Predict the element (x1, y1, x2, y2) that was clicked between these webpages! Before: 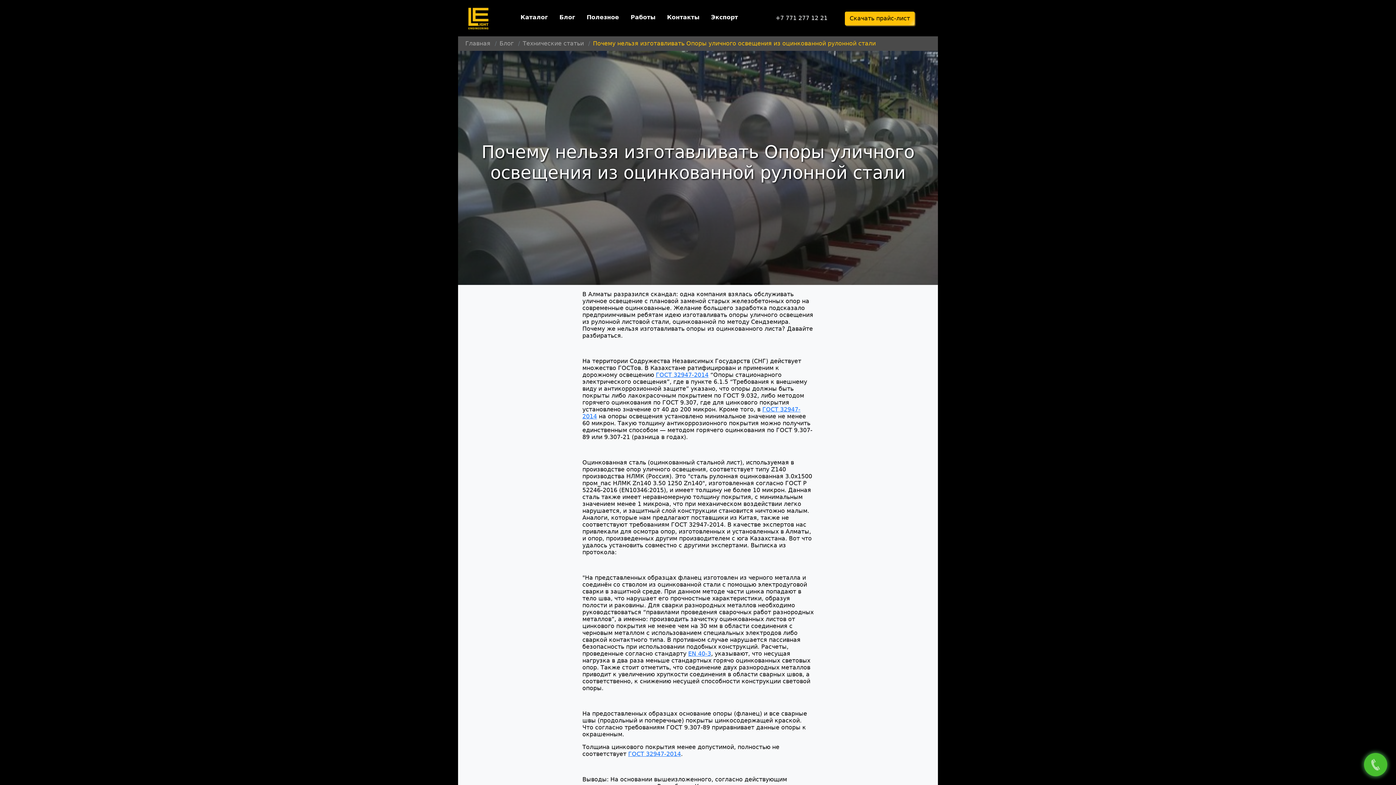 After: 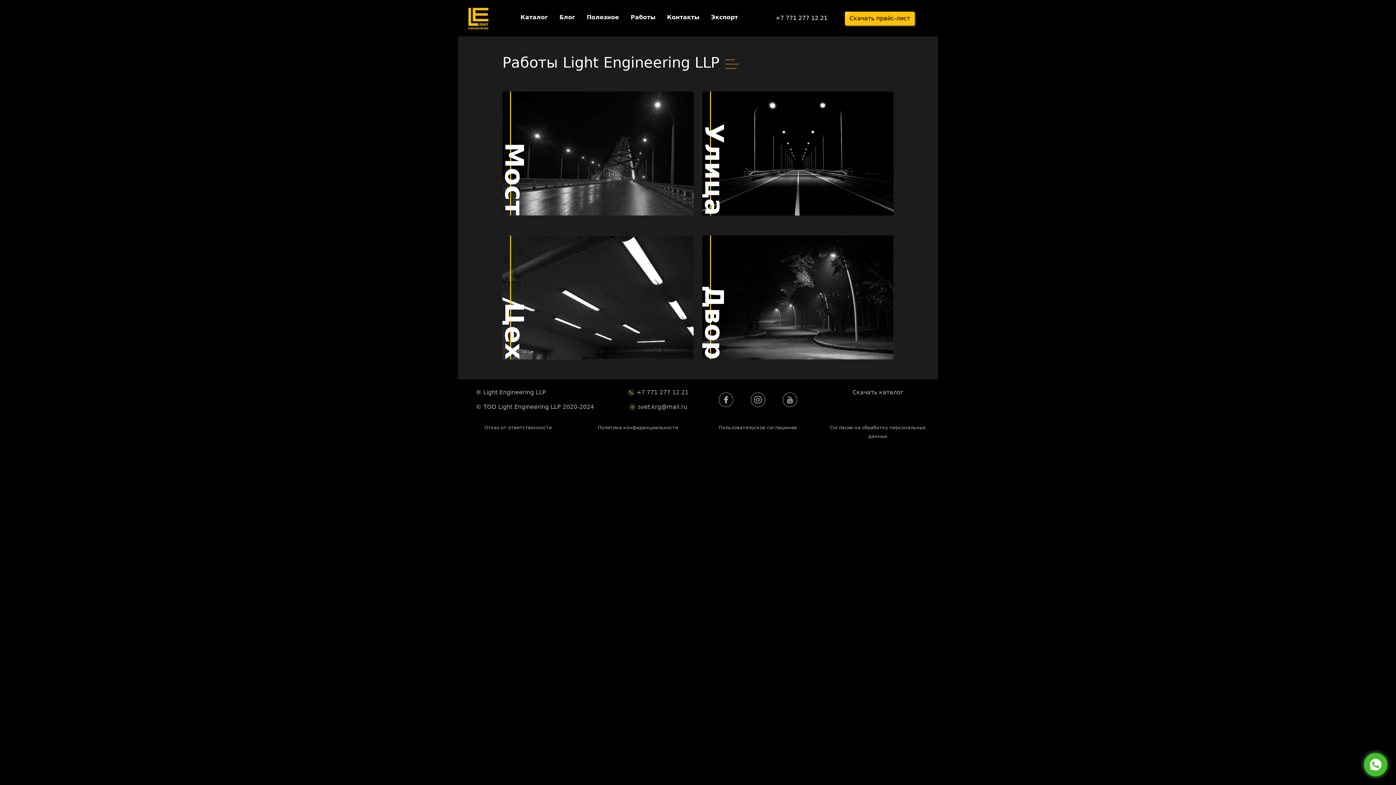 Action: label: Работы bbox: (625, 12, 661, 24)